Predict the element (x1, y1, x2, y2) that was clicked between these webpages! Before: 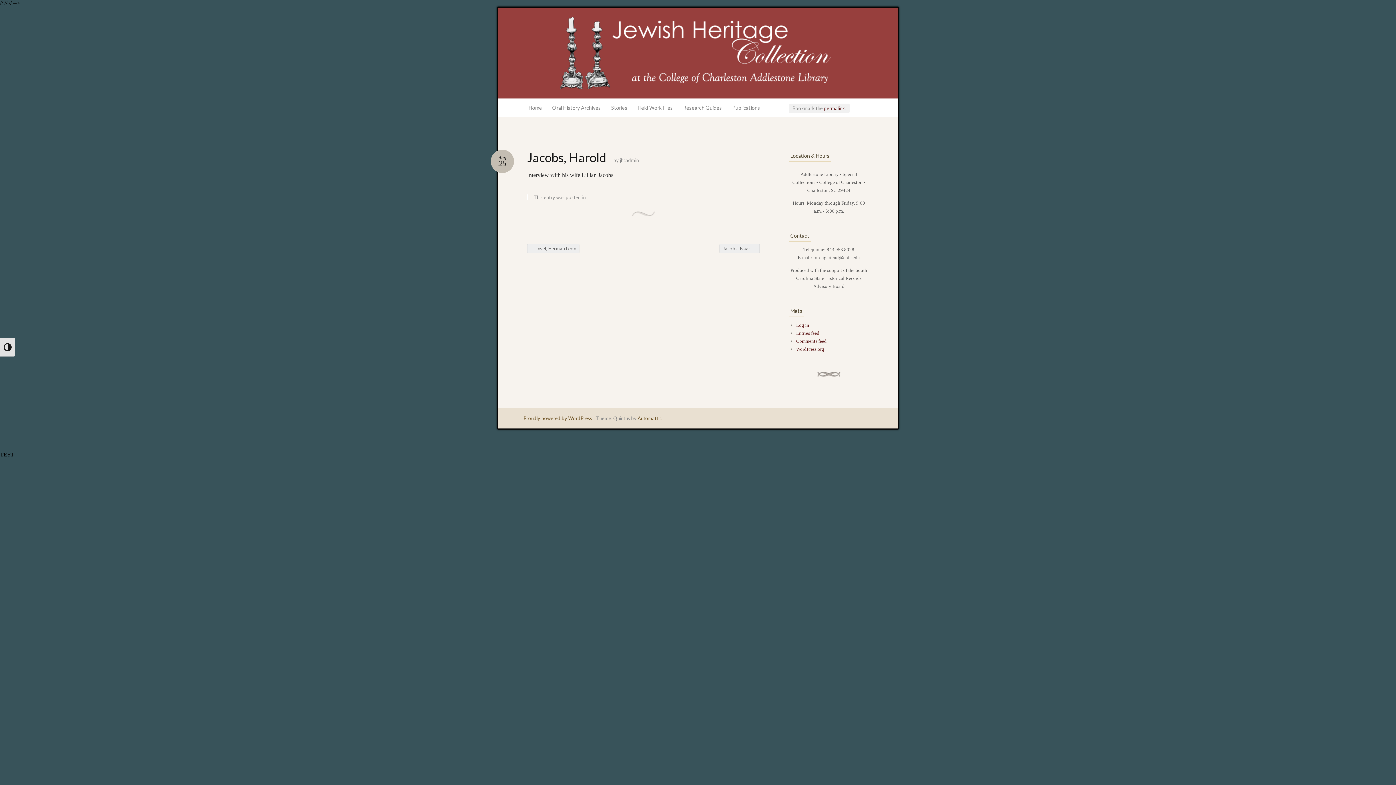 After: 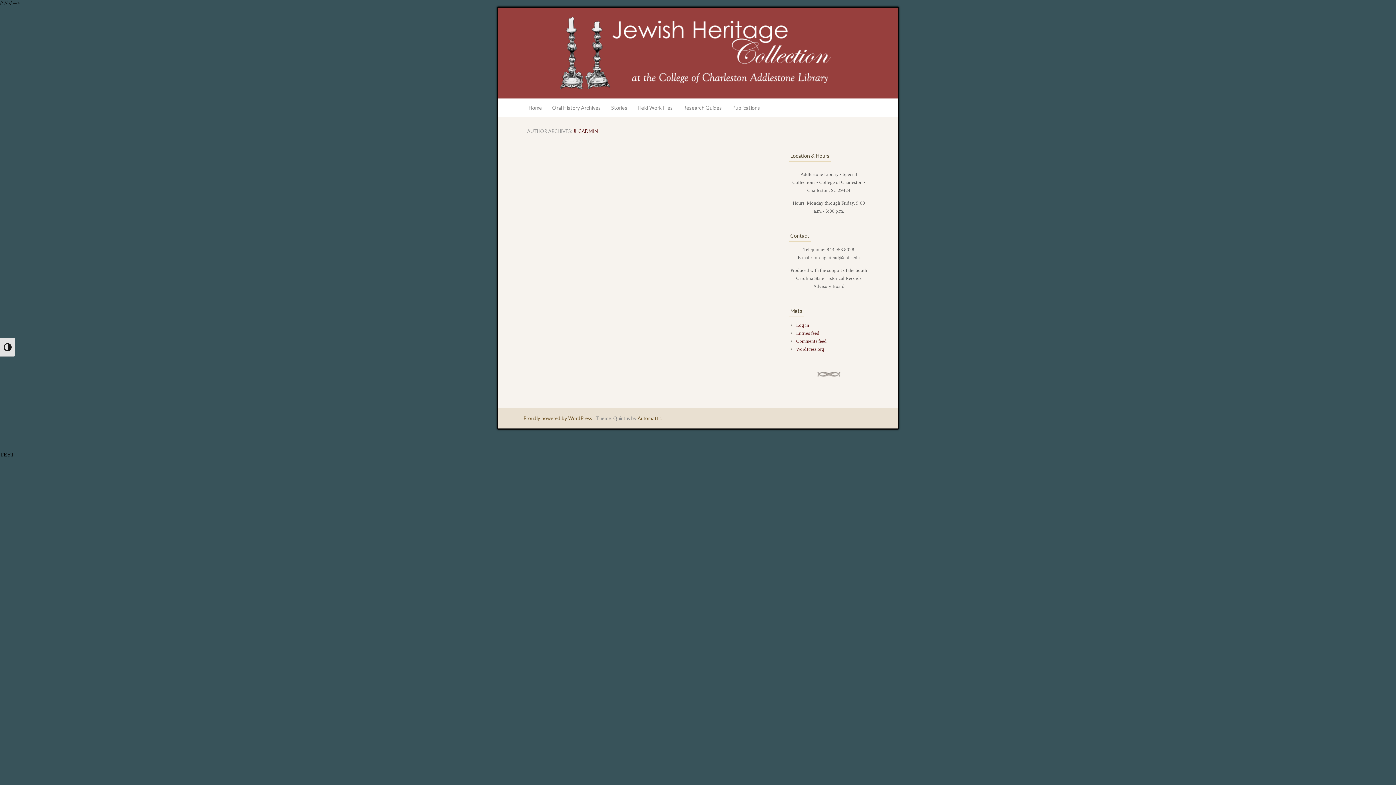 Action: label: jhcadmin bbox: (620, 157, 638, 163)